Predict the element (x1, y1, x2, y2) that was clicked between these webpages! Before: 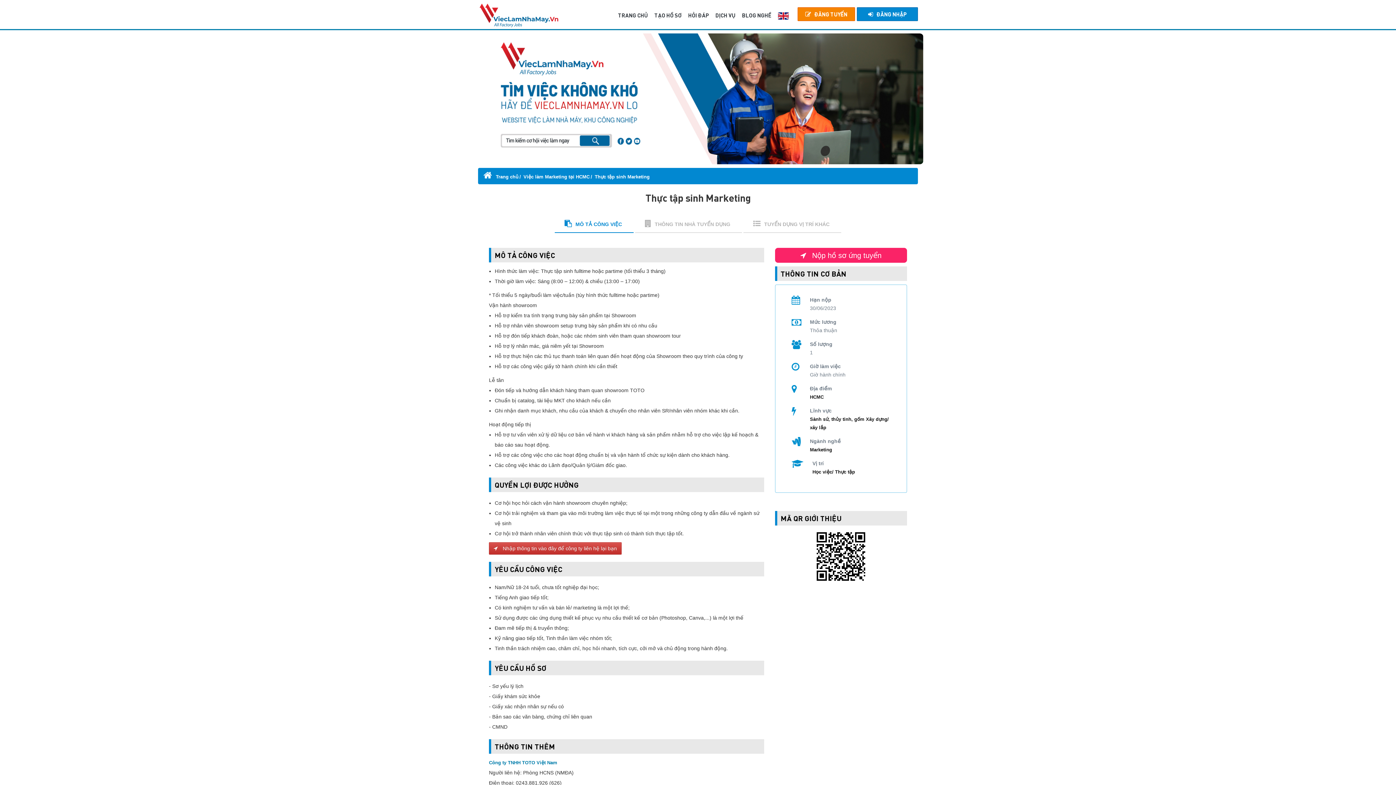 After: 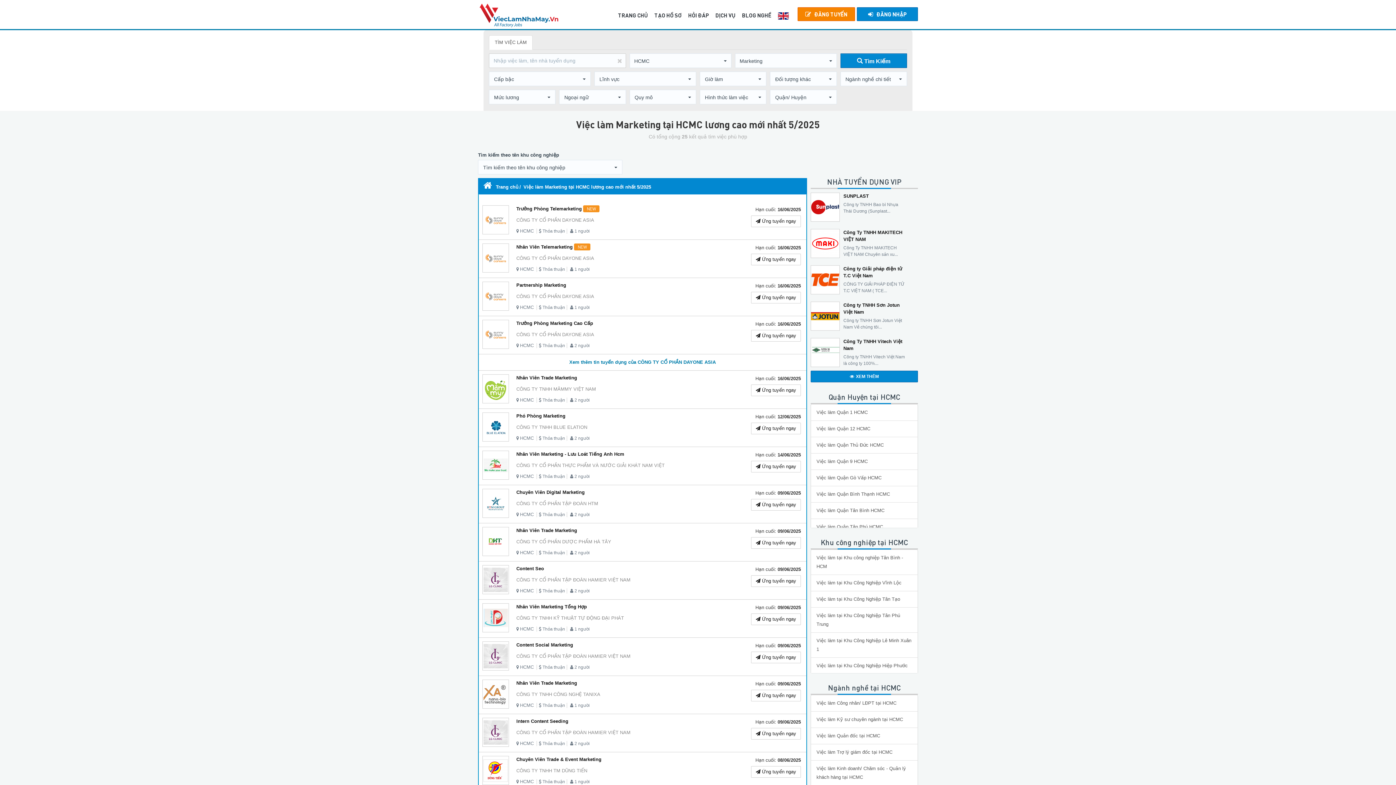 Action: label: Việc làm Marketing tại HCMC bbox: (523, 174, 589, 179)